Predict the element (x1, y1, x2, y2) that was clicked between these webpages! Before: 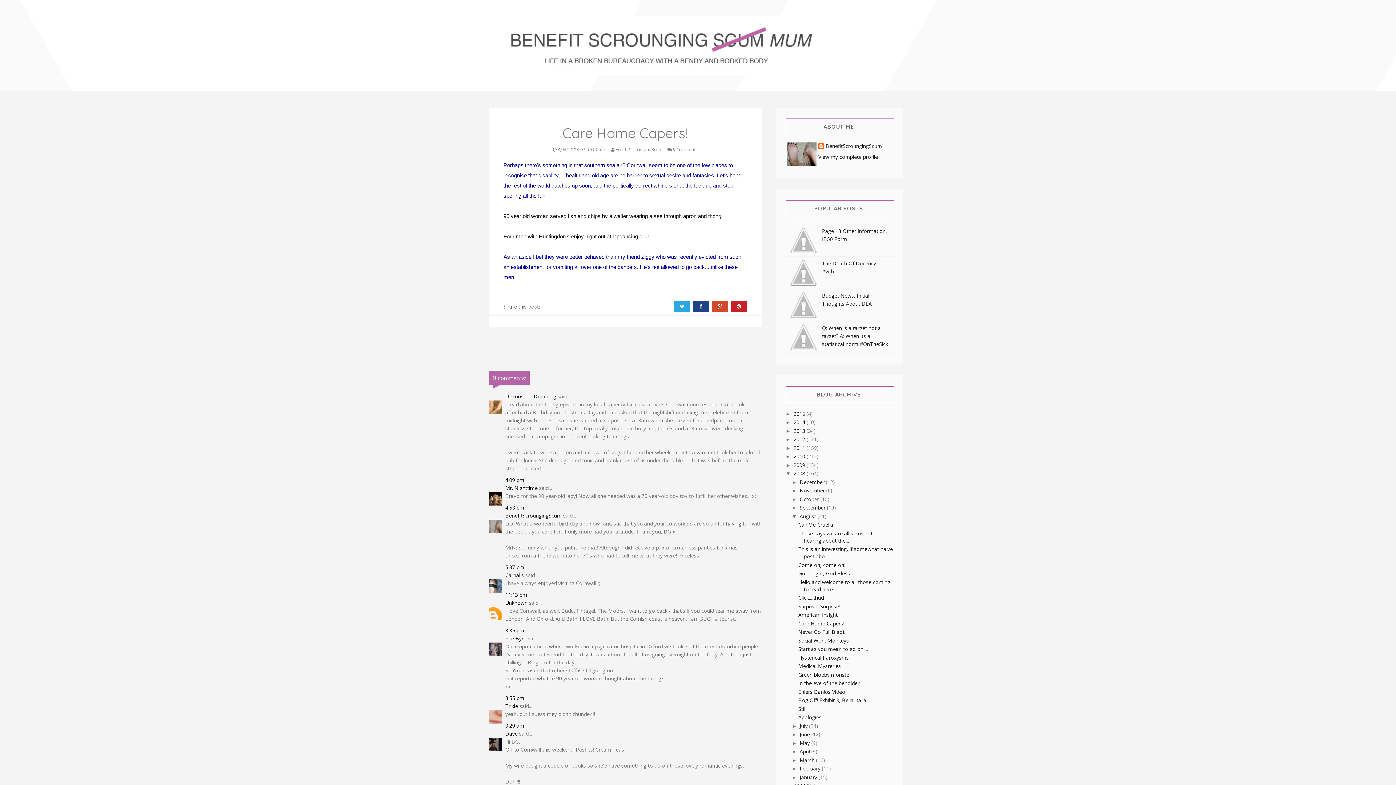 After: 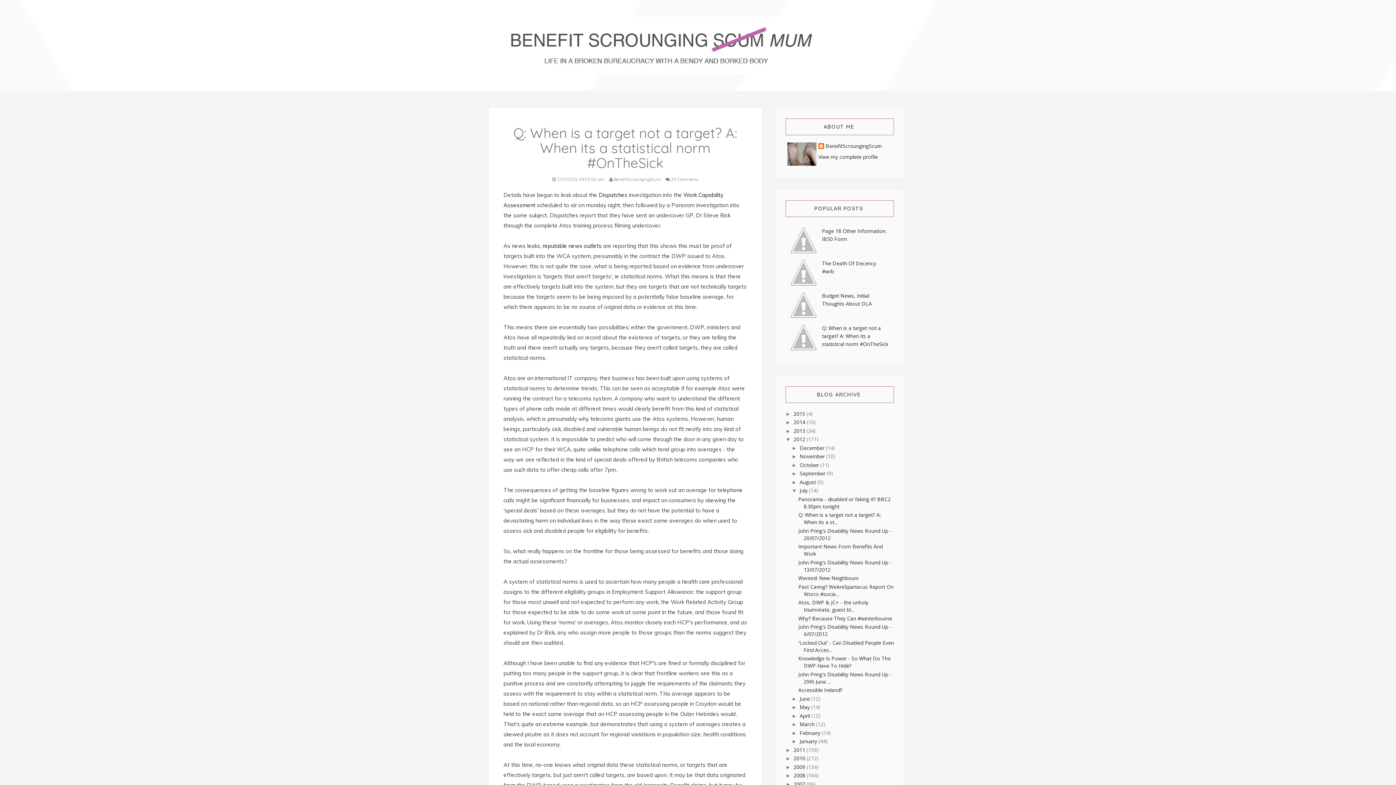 Action: label: Q: When is a target not a target? A: When its a statistical norm #OnTheSick bbox: (822, 324, 888, 347)